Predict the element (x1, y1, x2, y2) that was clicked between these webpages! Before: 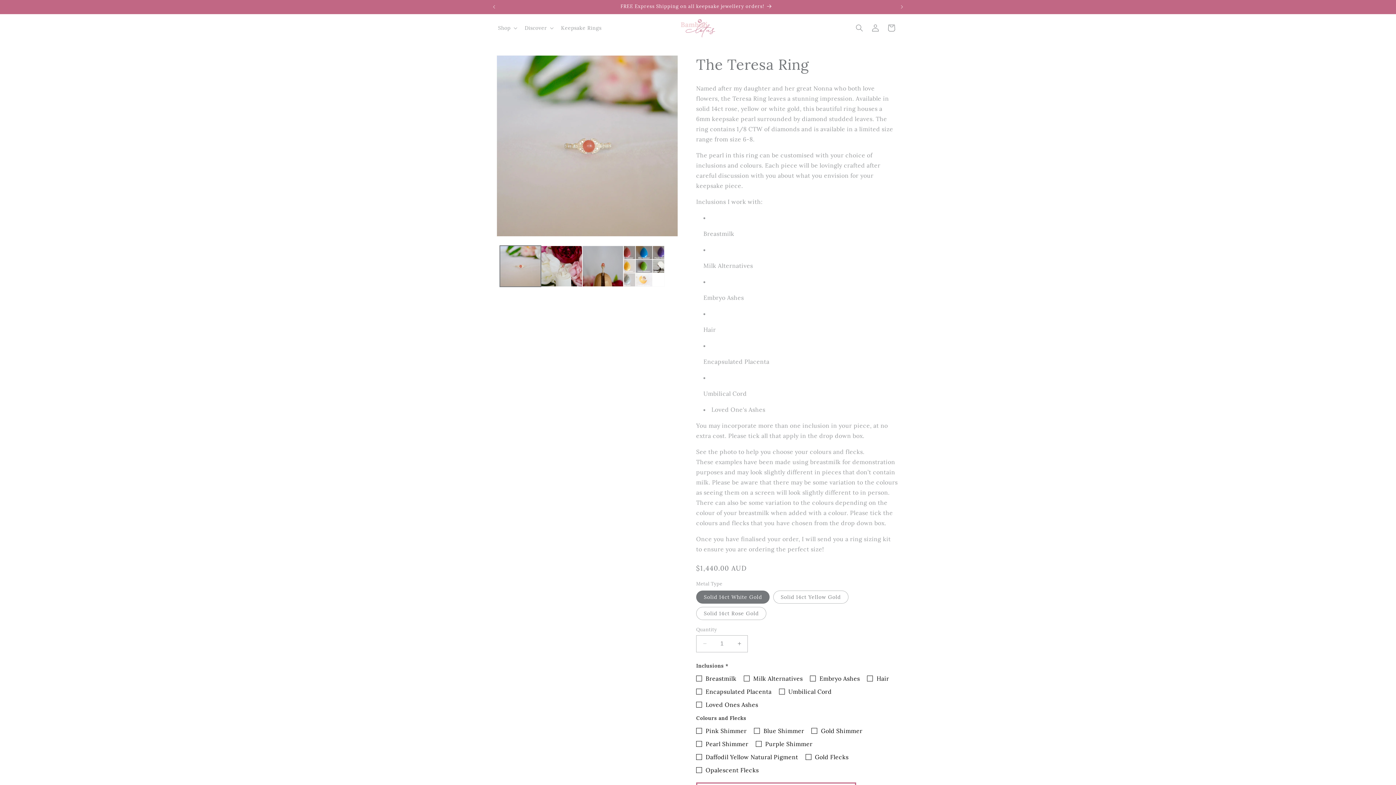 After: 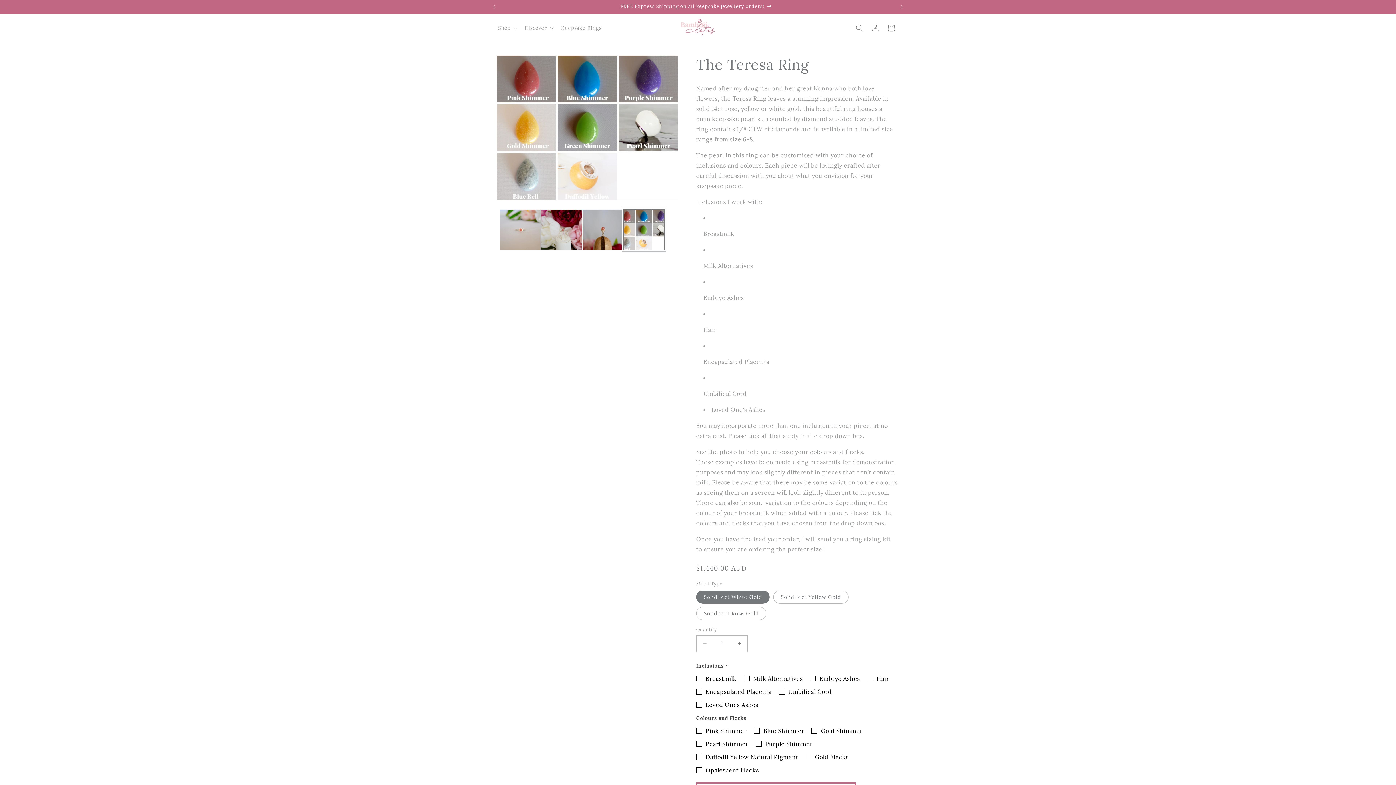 Action: label: Load image 4 in gallery view bbox: (623, 245, 664, 286)